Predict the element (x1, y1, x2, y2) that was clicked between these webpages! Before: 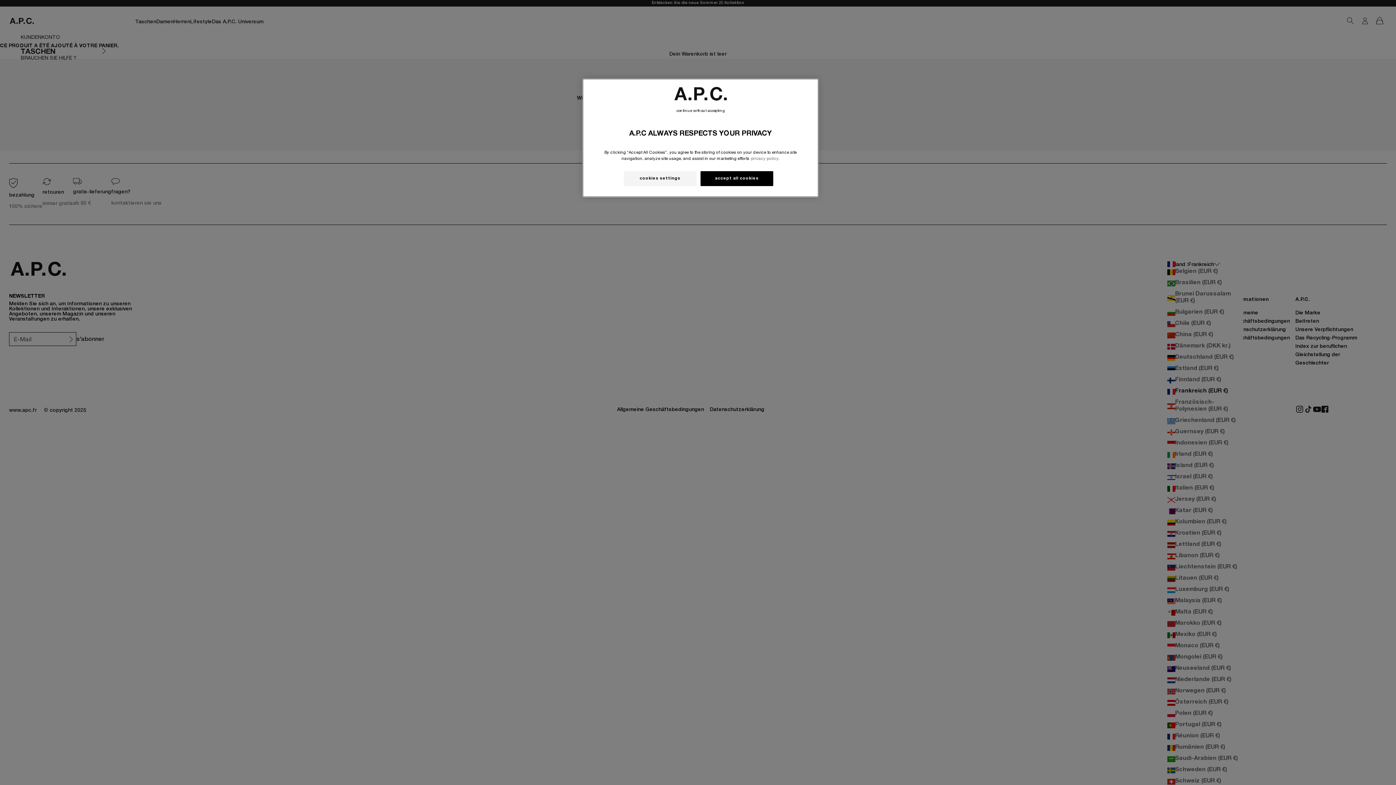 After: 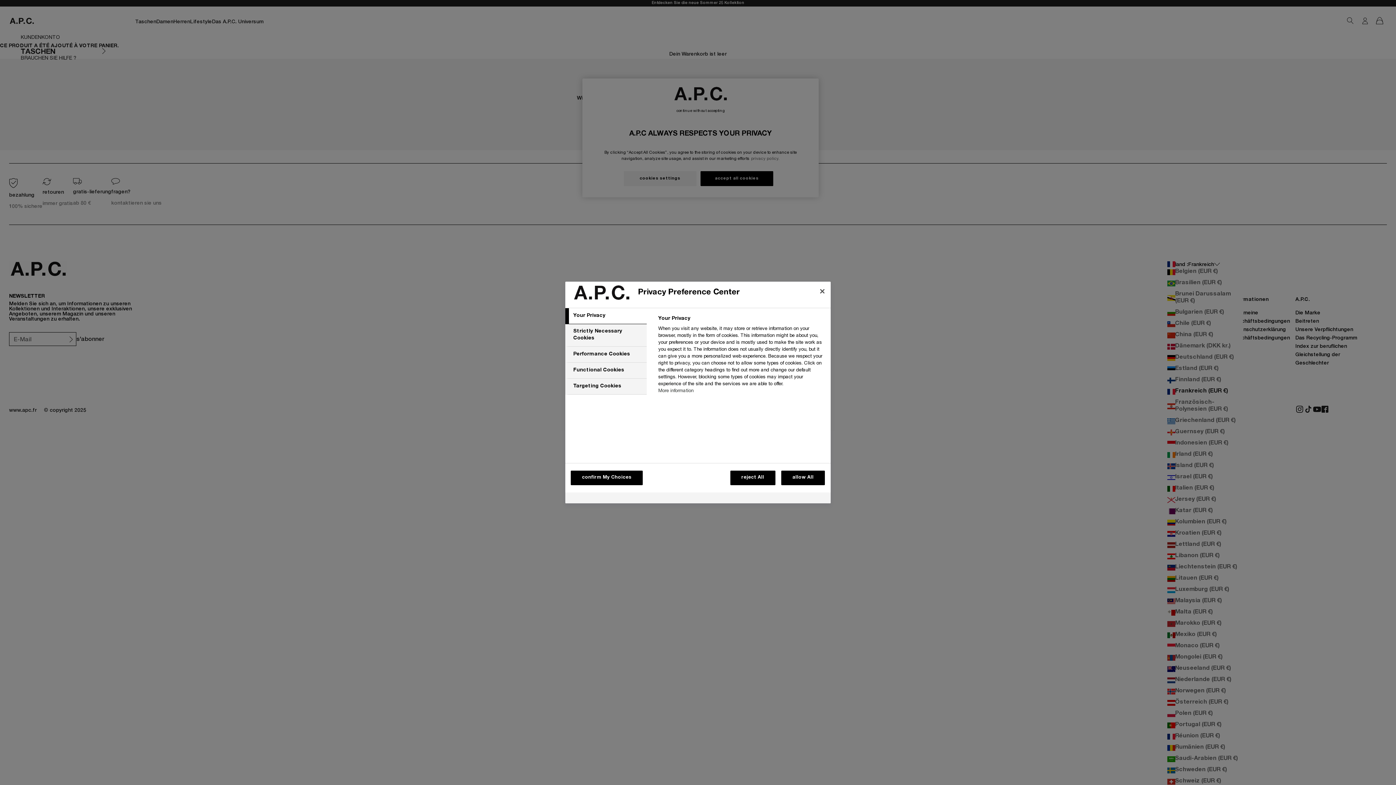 Action: label: cookies settings bbox: (623, 171, 696, 186)